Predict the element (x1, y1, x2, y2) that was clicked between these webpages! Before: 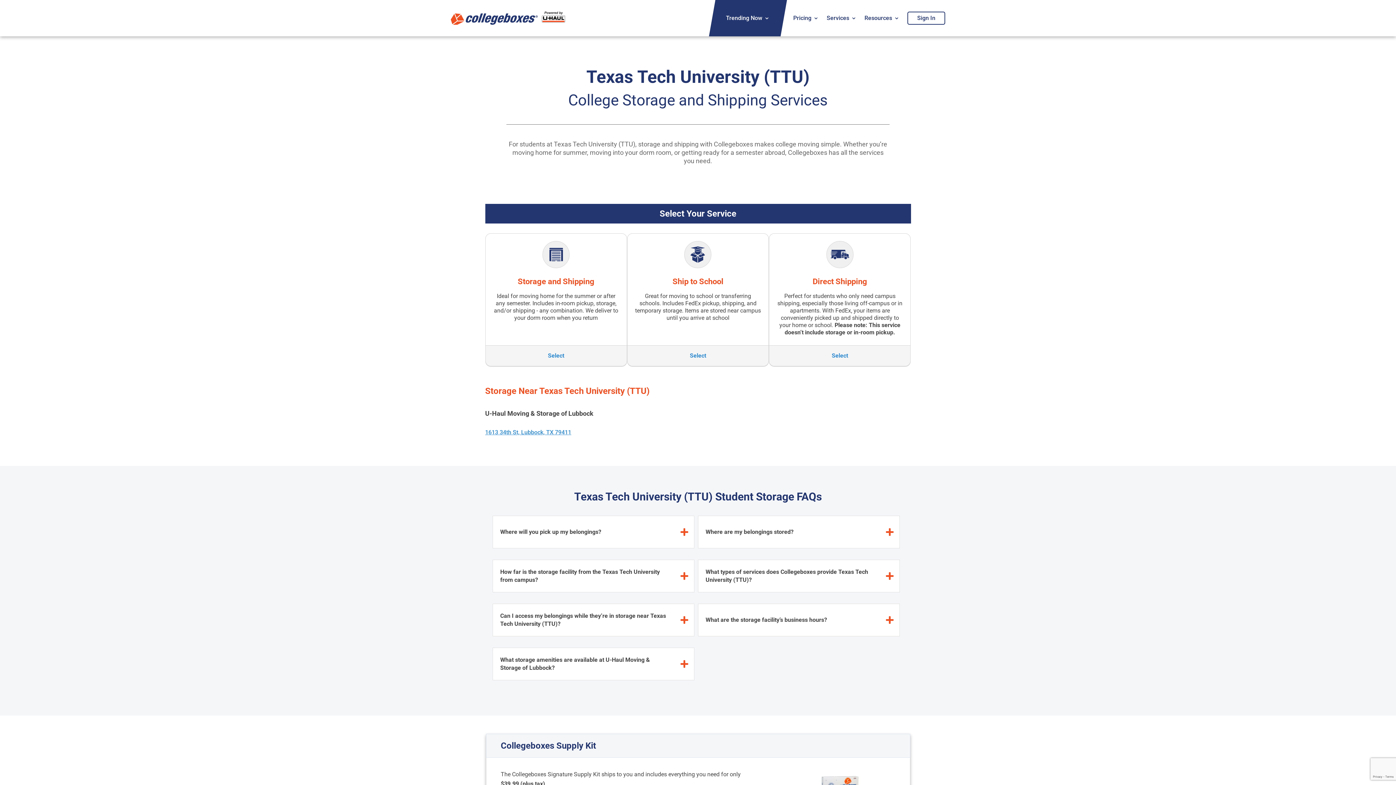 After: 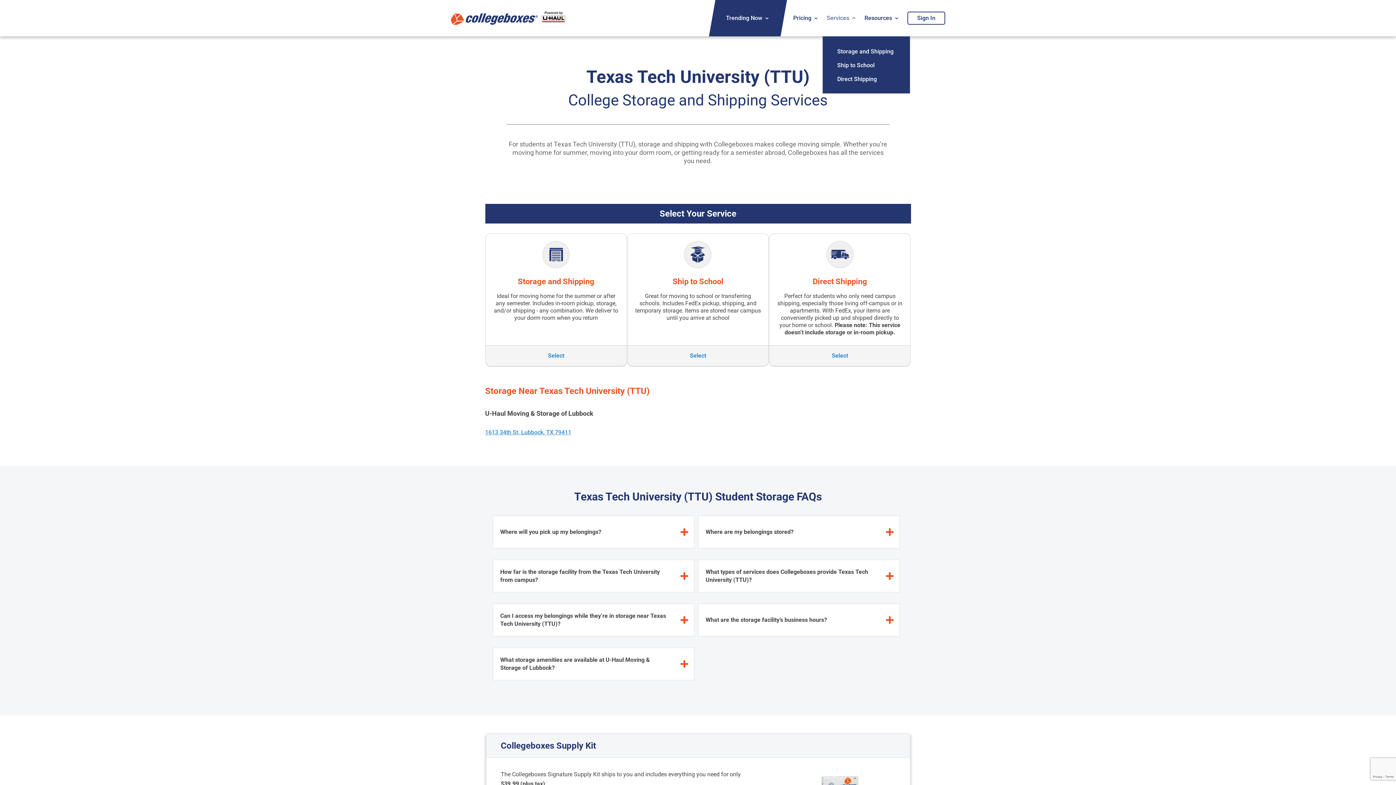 Action: label: Services bbox: (826, 0, 856, 36)